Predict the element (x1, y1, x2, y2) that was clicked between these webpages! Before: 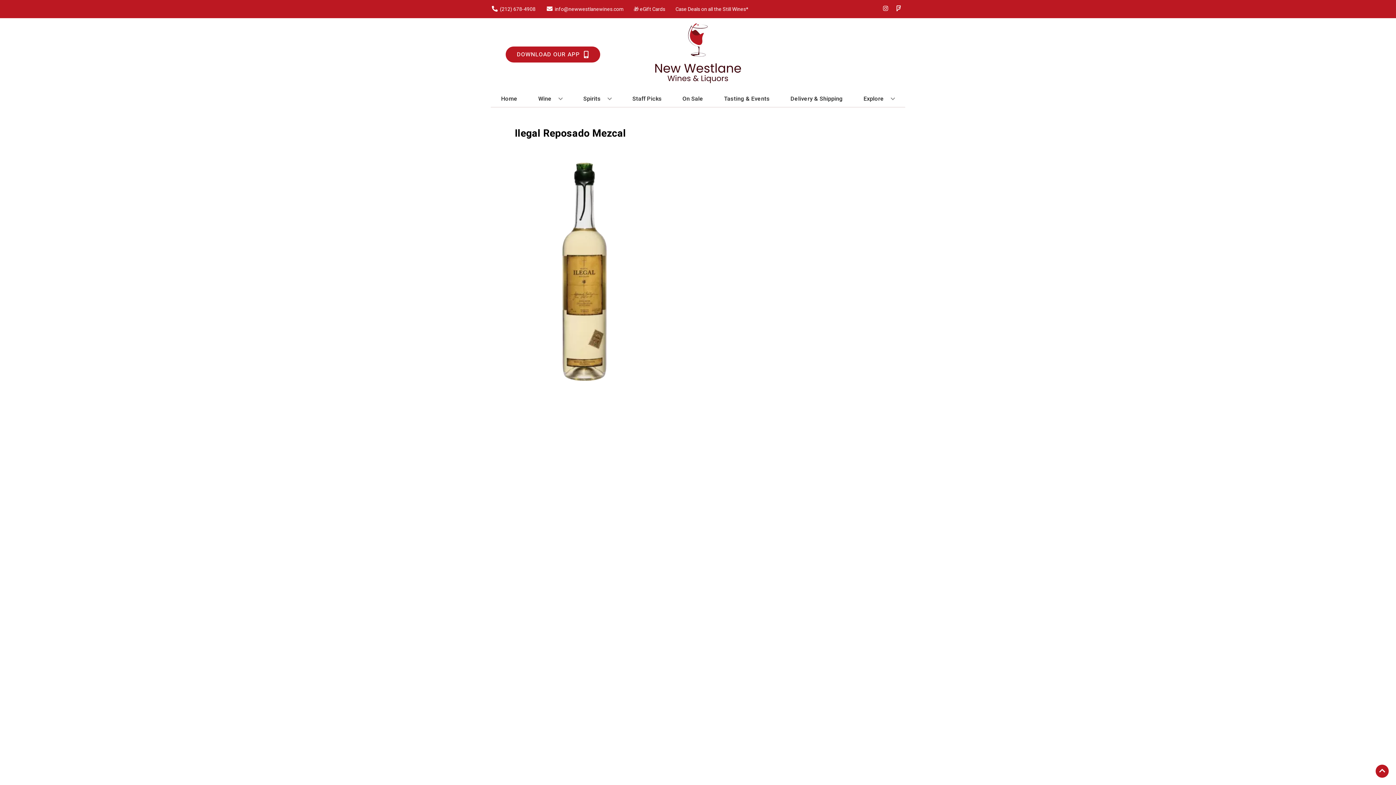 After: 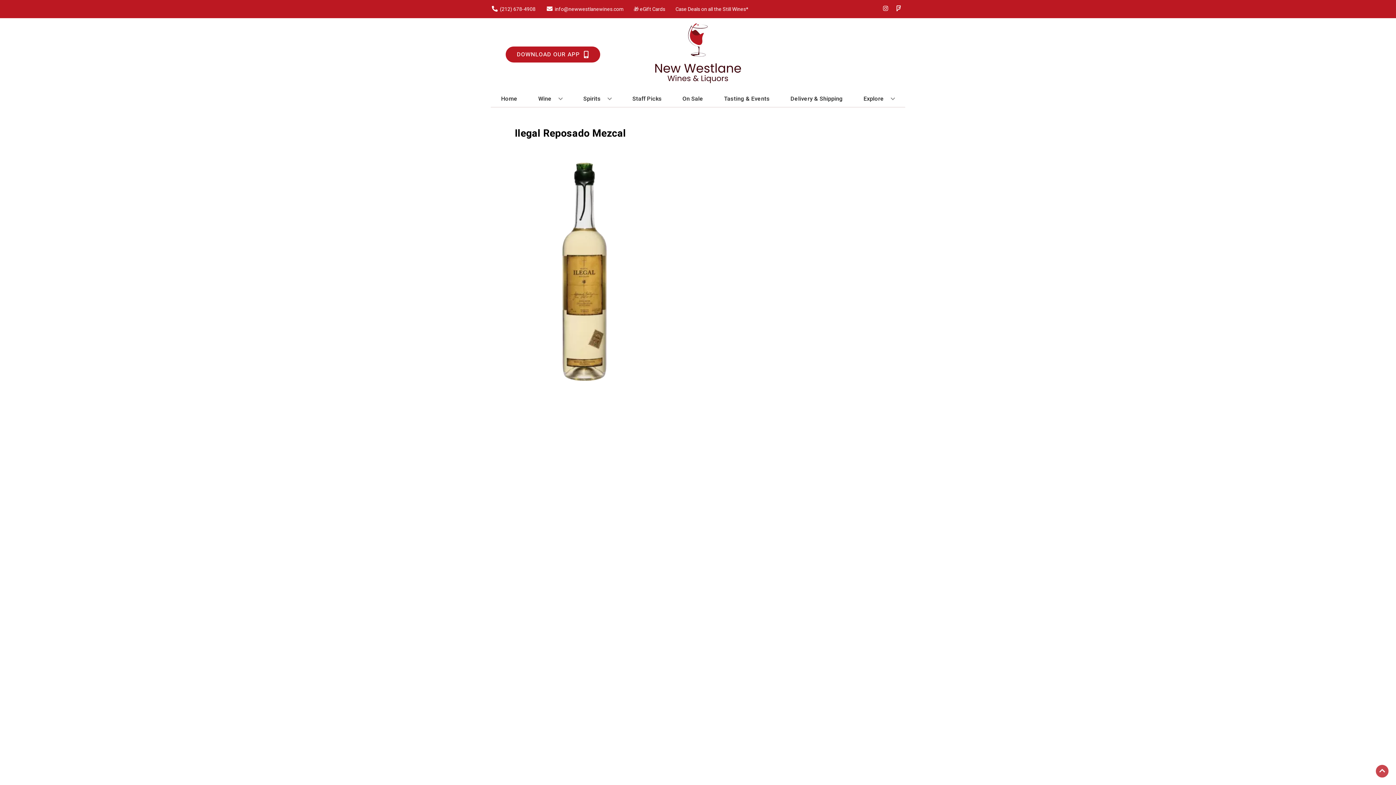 Action: label: Go to top bbox: (1376, 765, 1389, 778)